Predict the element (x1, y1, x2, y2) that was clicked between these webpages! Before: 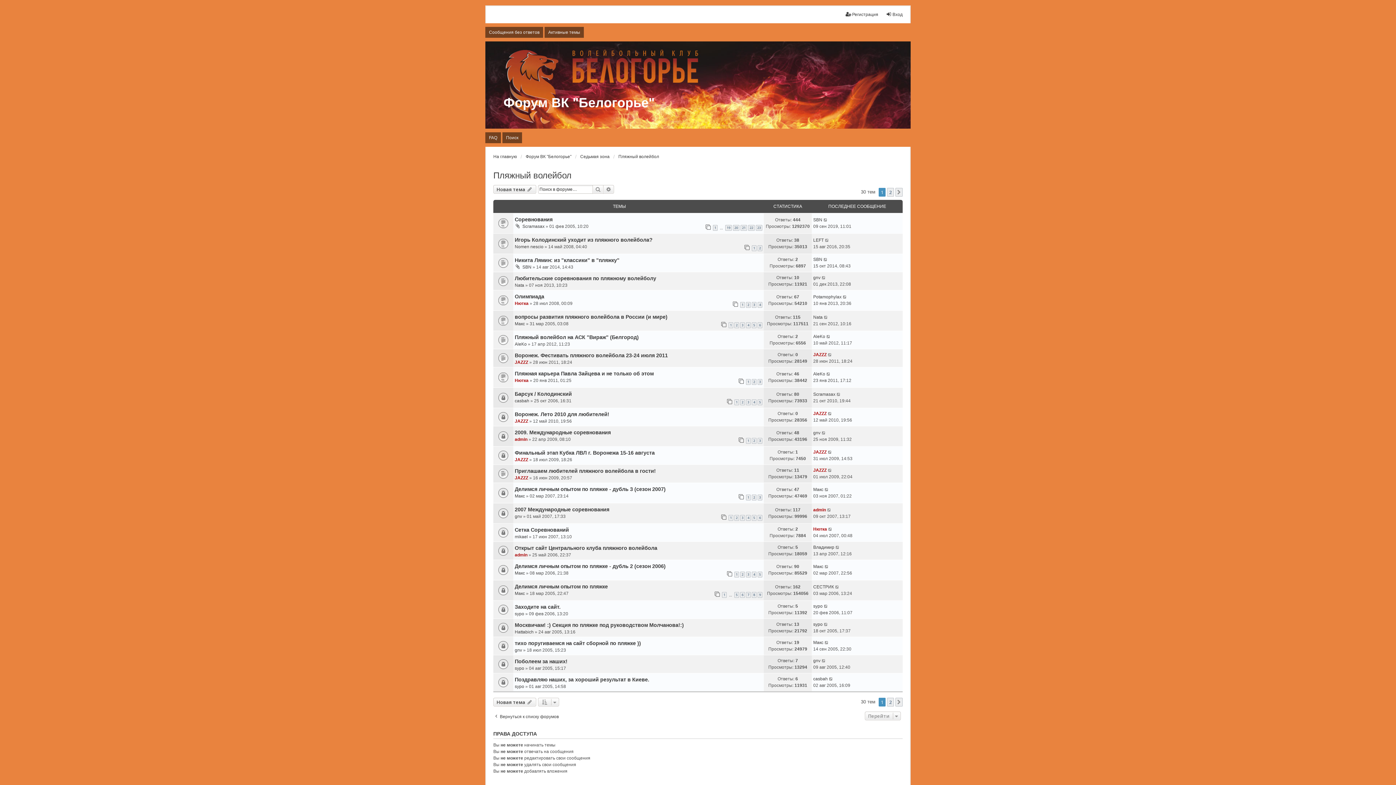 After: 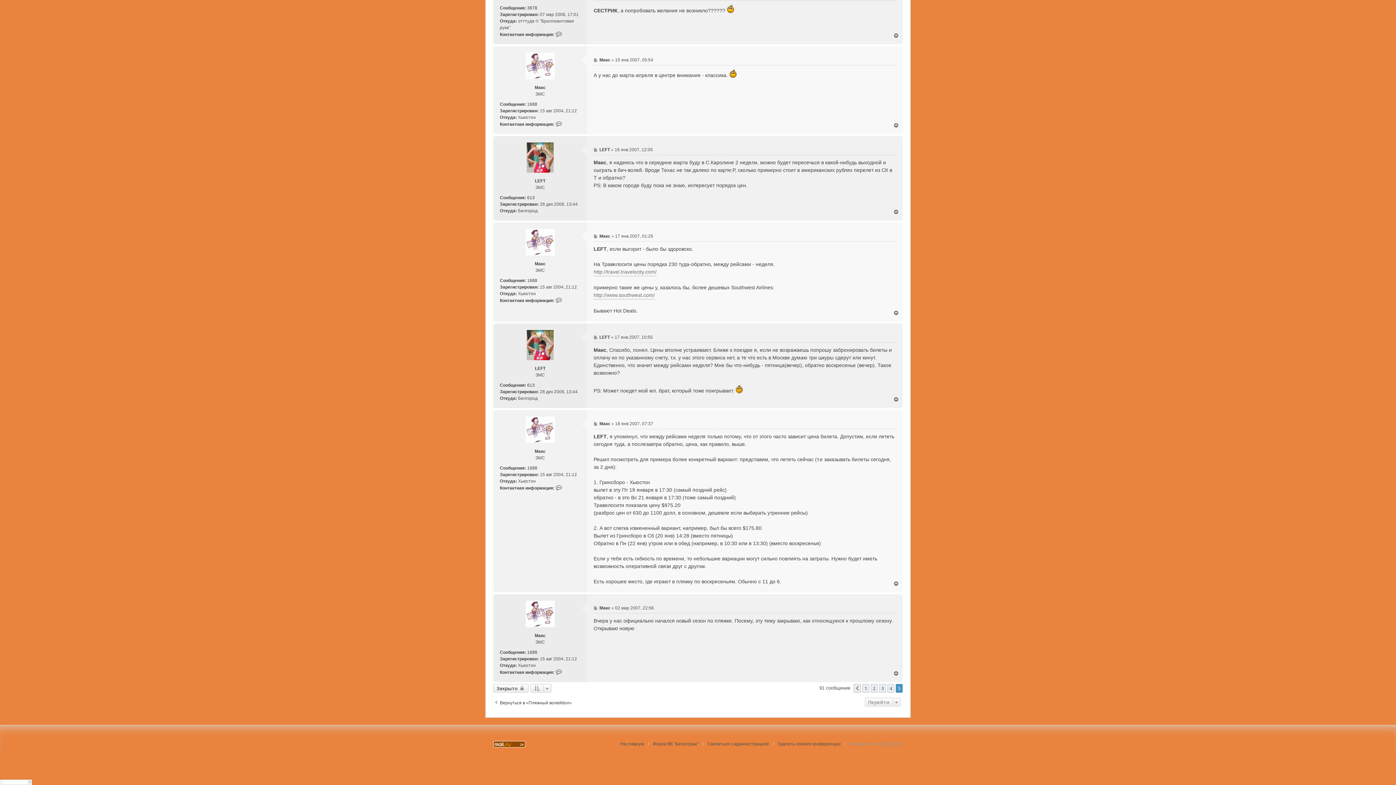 Action: bbox: (496, 564, 507, 575)